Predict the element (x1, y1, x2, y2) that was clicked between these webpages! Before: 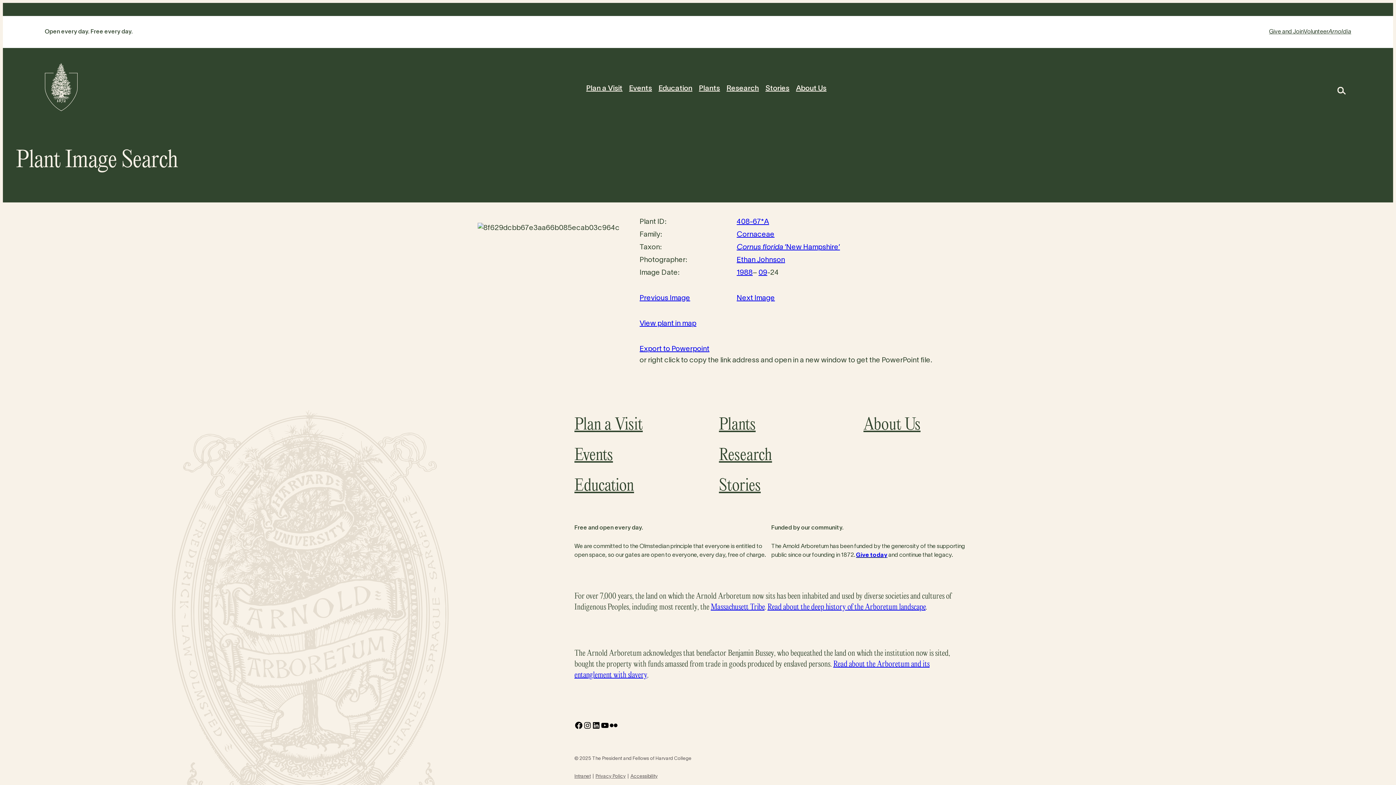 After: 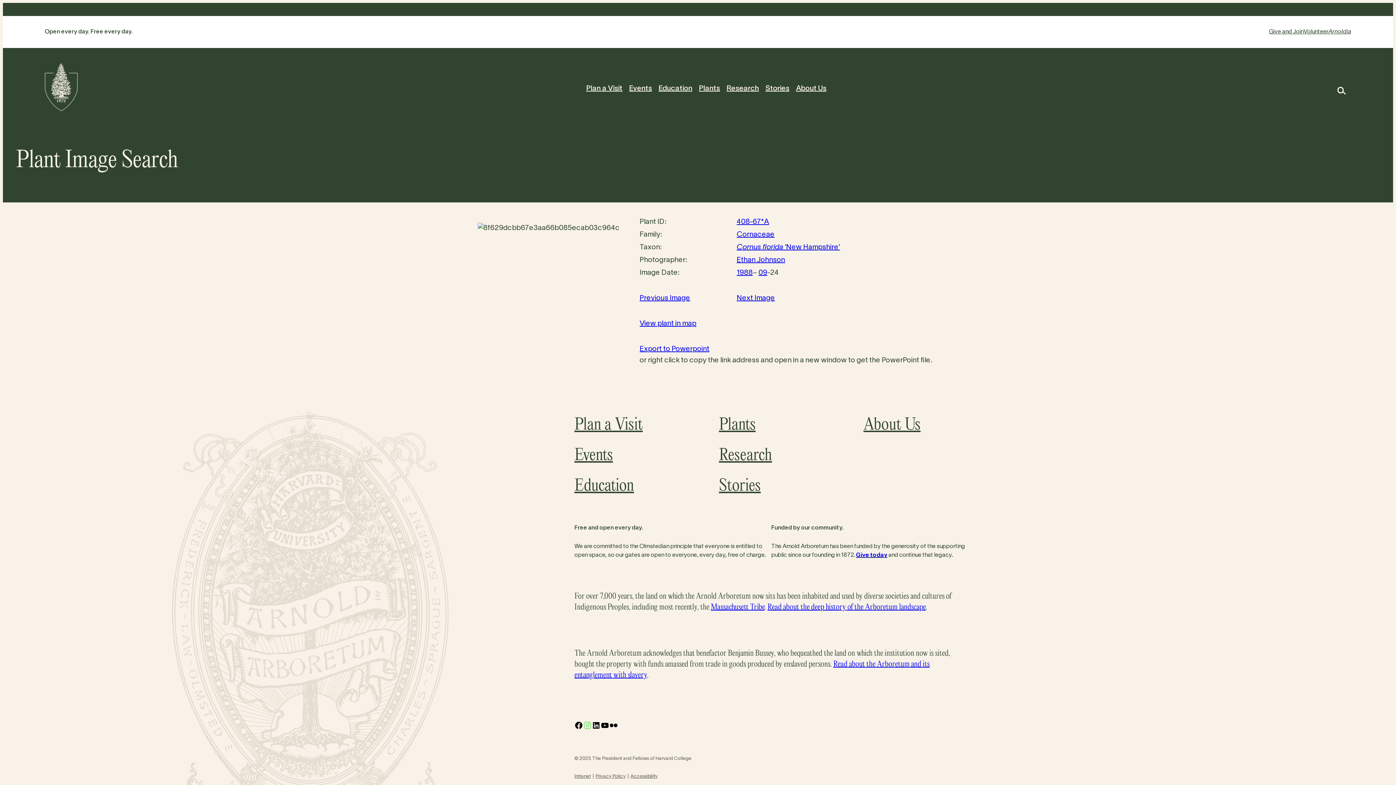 Action: label: Instagram bbox: (583, 721, 592, 730)